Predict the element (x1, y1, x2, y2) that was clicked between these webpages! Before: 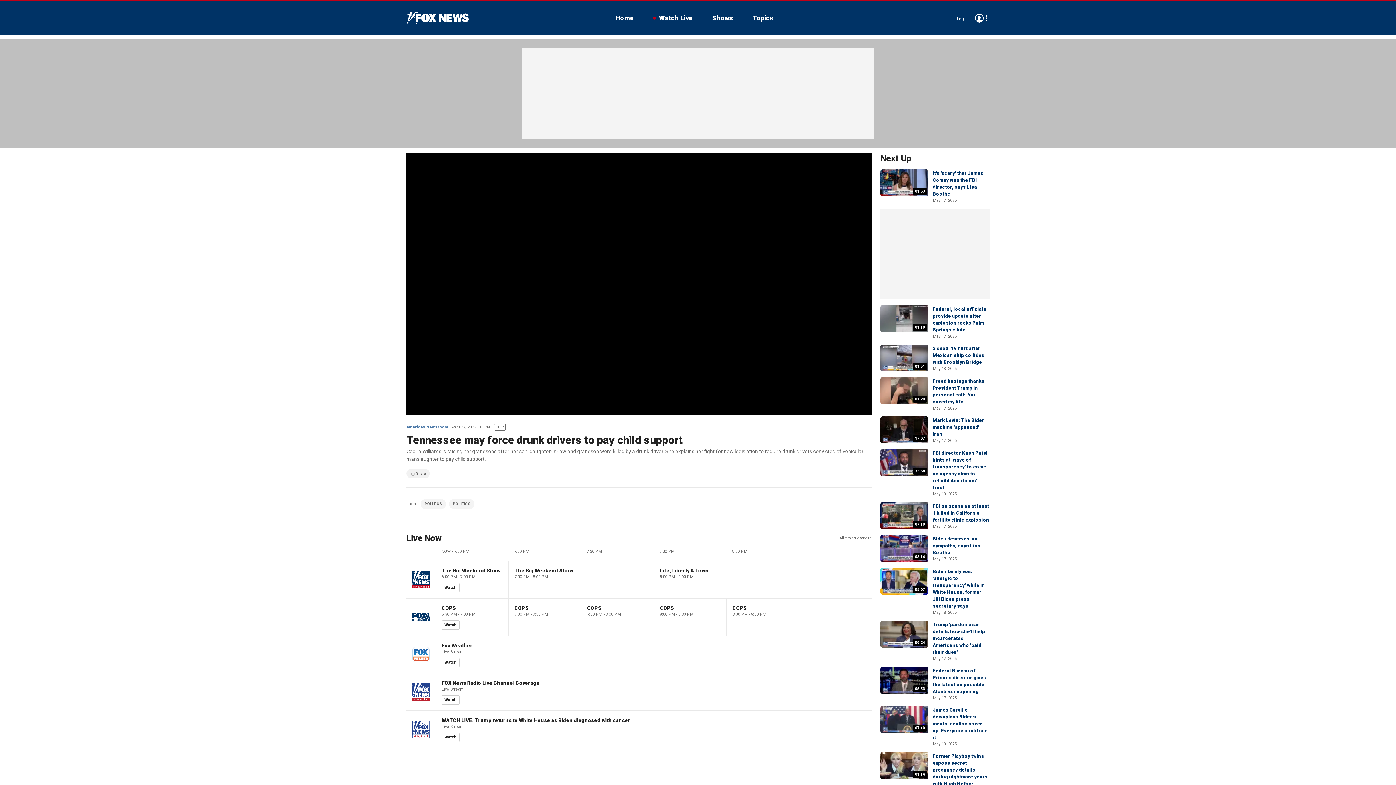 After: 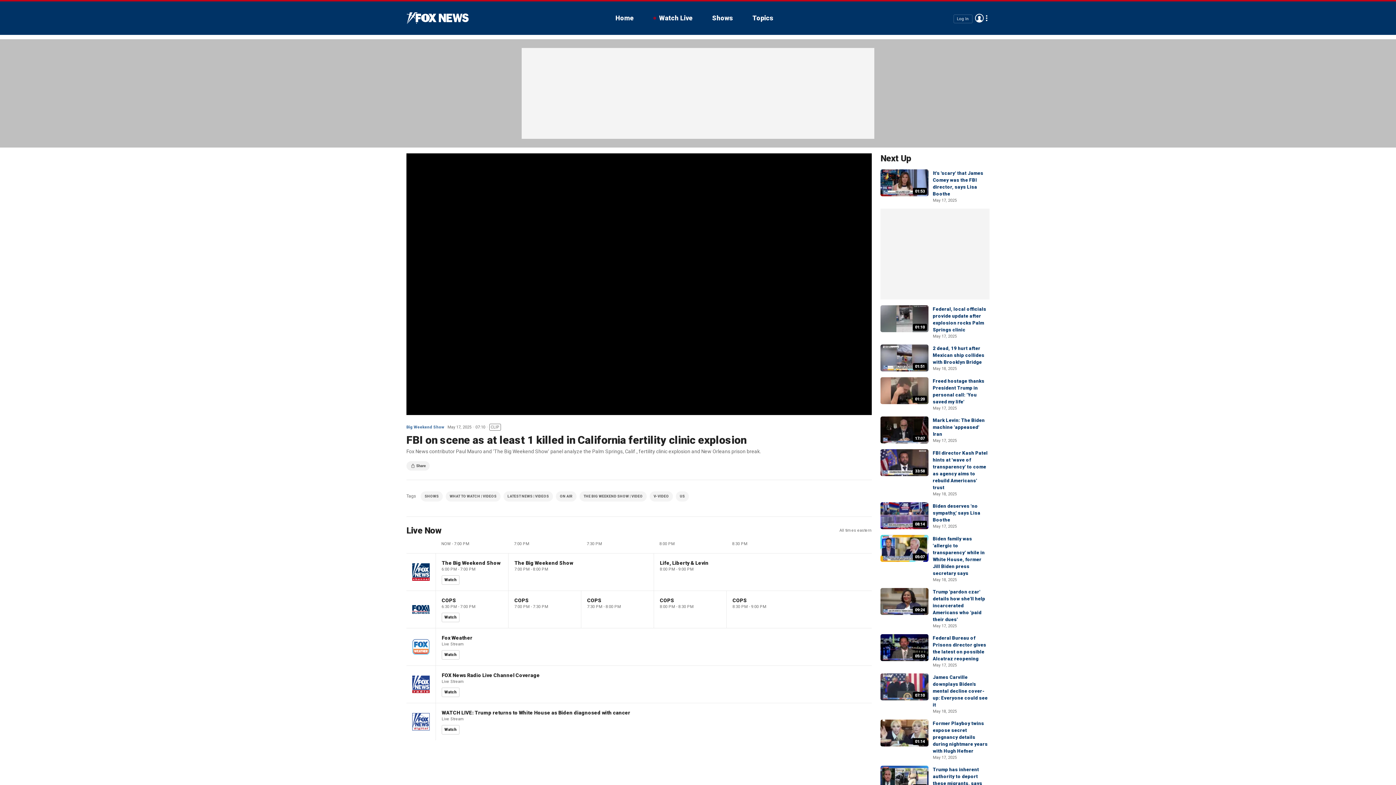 Action: bbox: (933, 503, 989, 522) label: FBI on scene as at least 1 killed in California fertility clinic explosion